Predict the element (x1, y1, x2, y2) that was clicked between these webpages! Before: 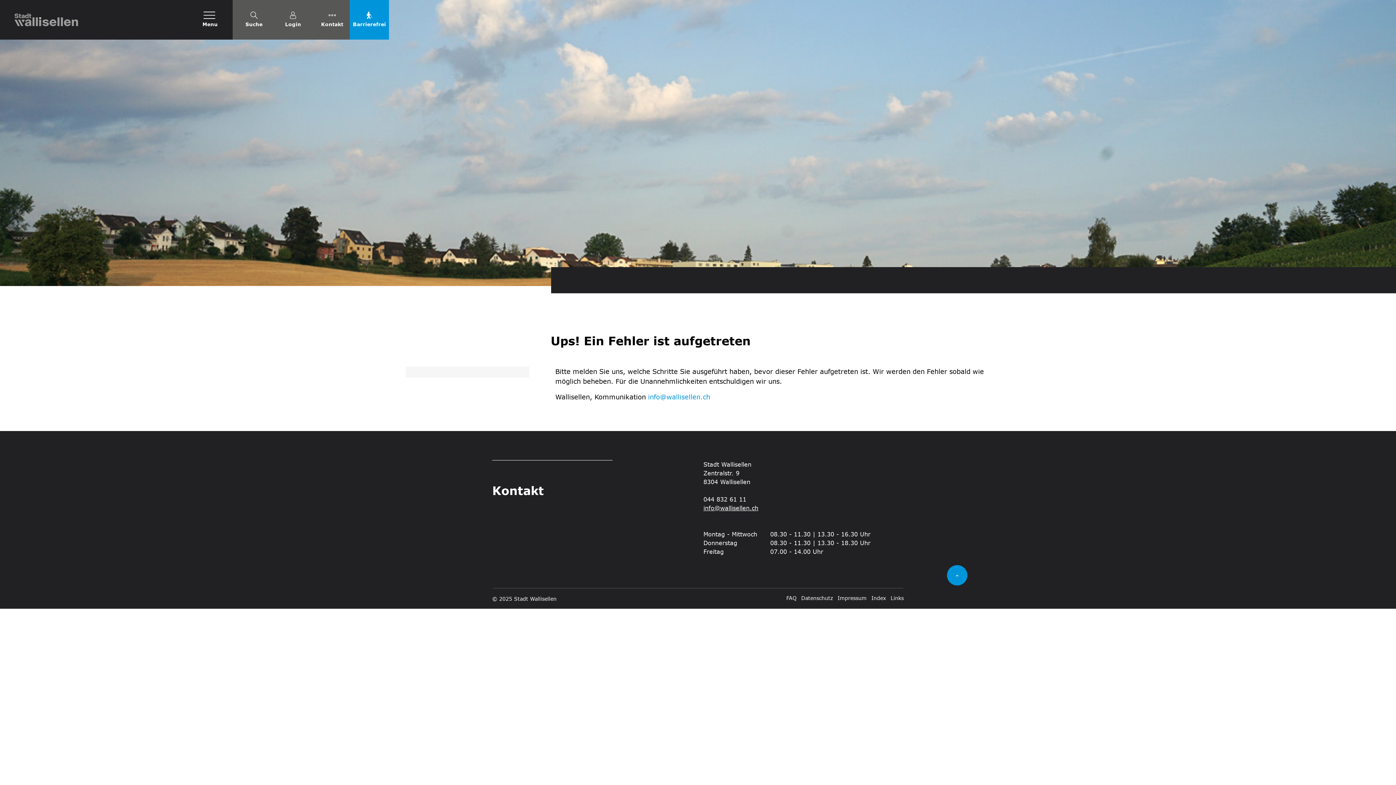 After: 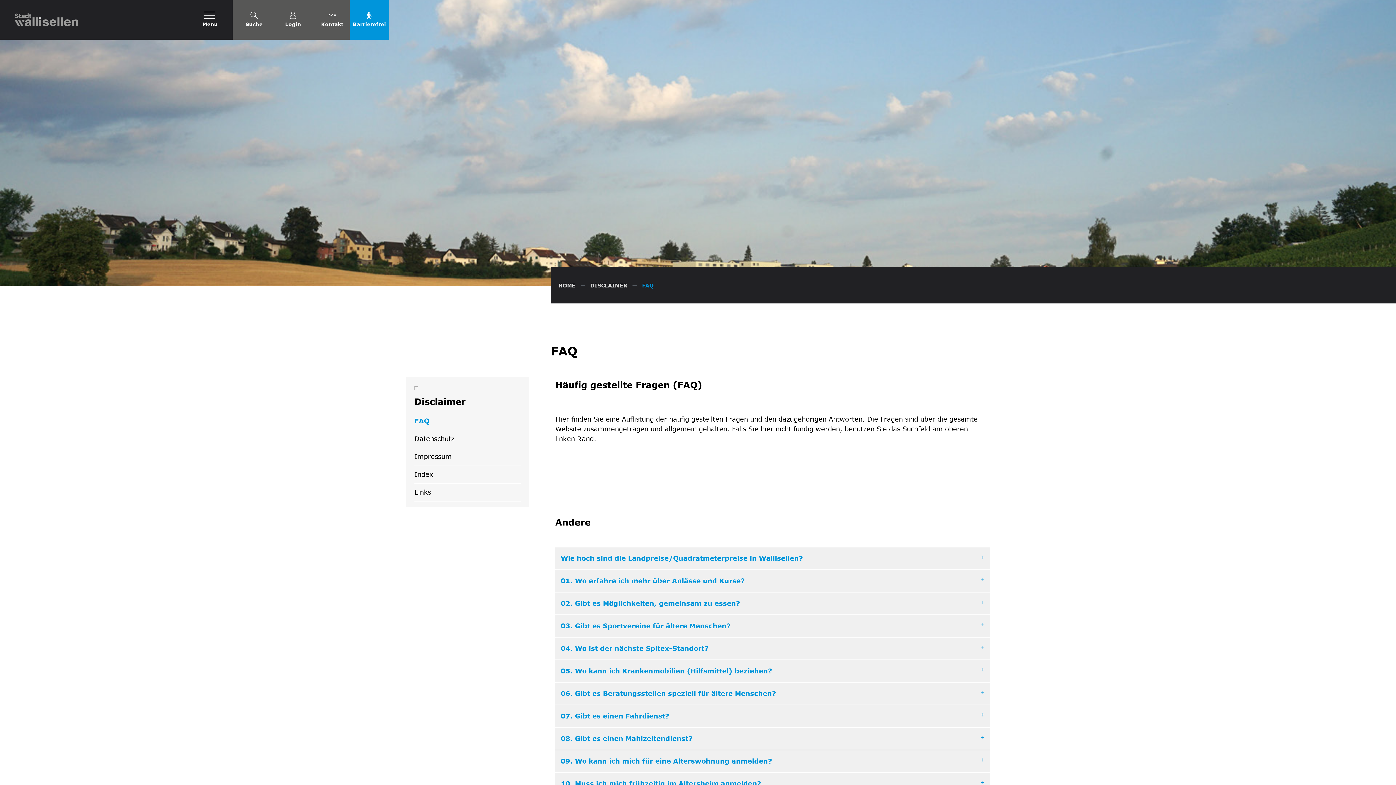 Action: label: FAQ bbox: (786, 595, 796, 601)